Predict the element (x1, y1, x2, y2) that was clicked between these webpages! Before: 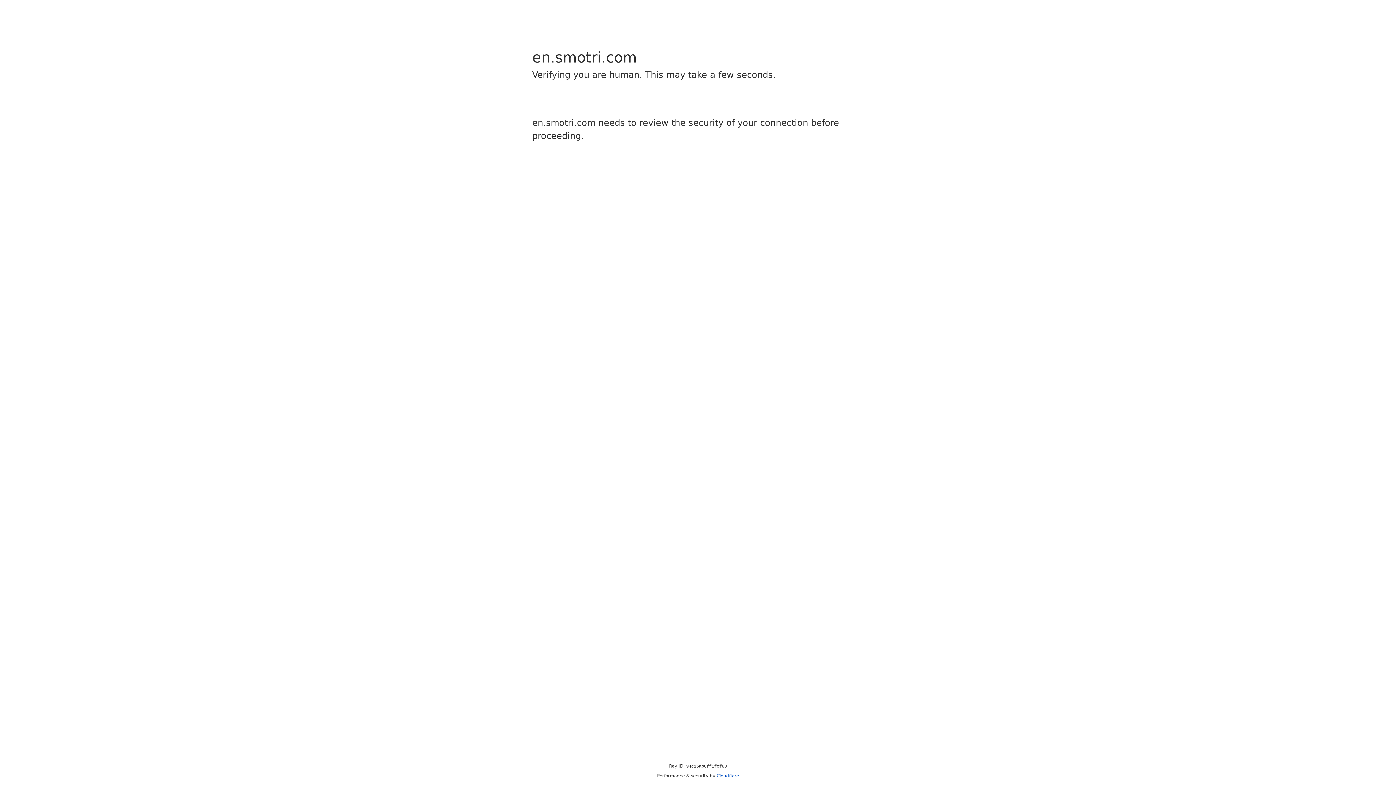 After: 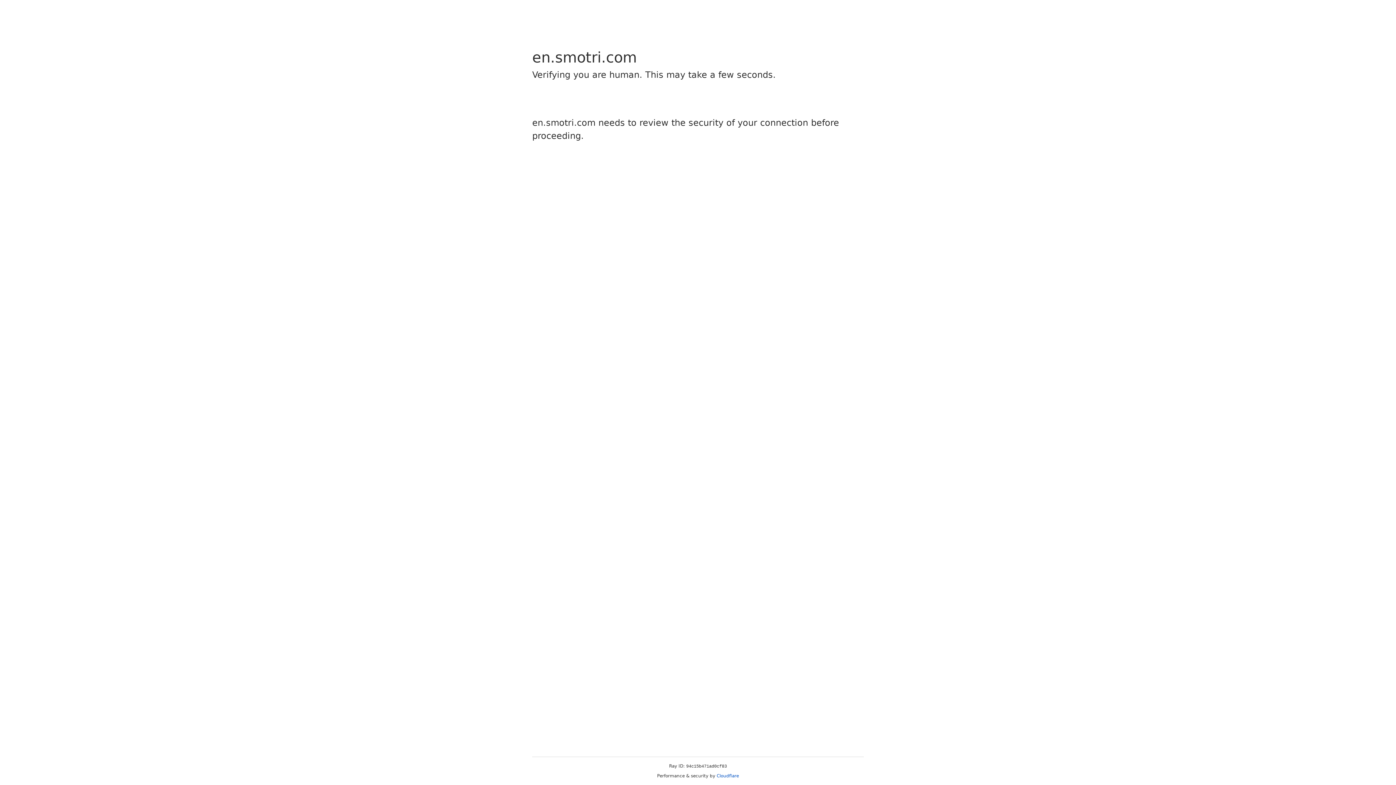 Action: bbox: (716, 773, 739, 778) label: Cloudflare